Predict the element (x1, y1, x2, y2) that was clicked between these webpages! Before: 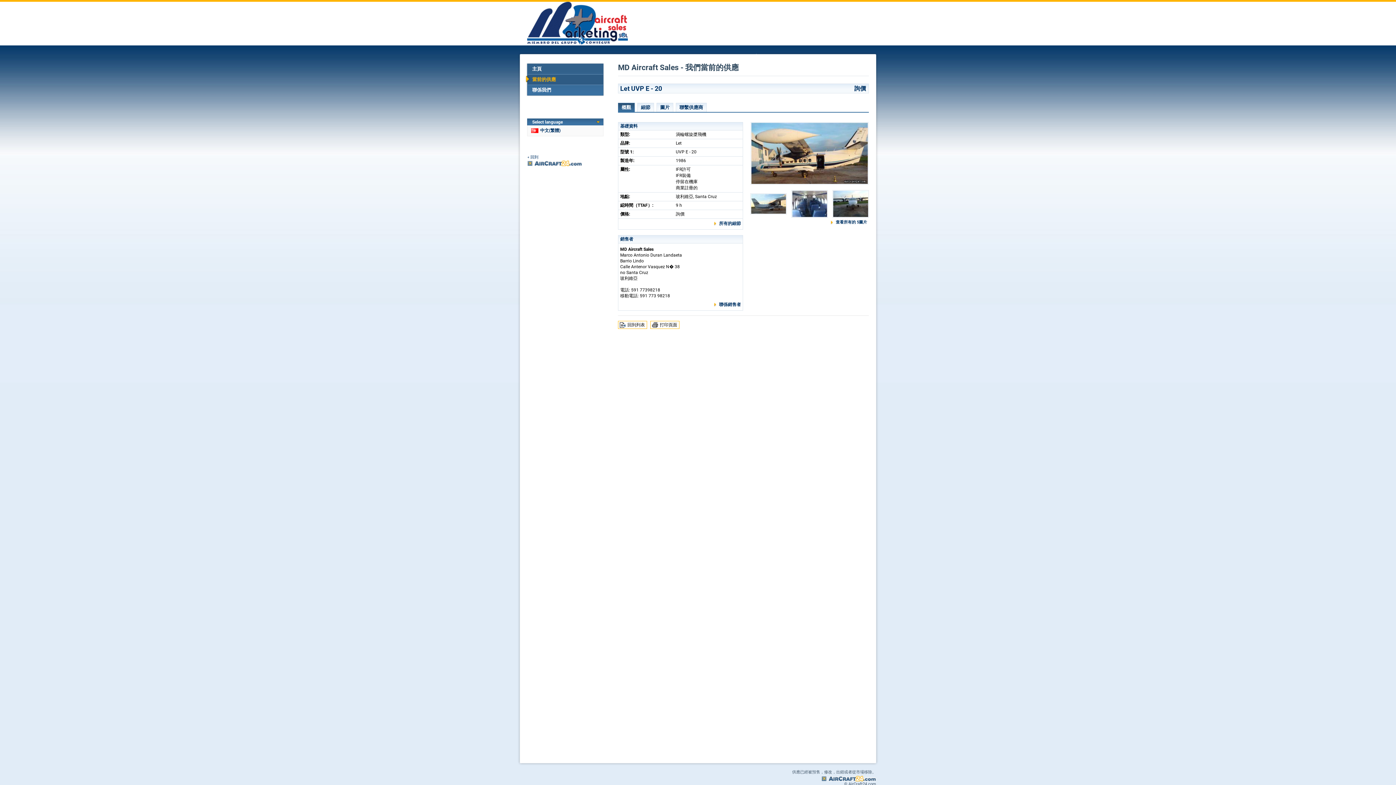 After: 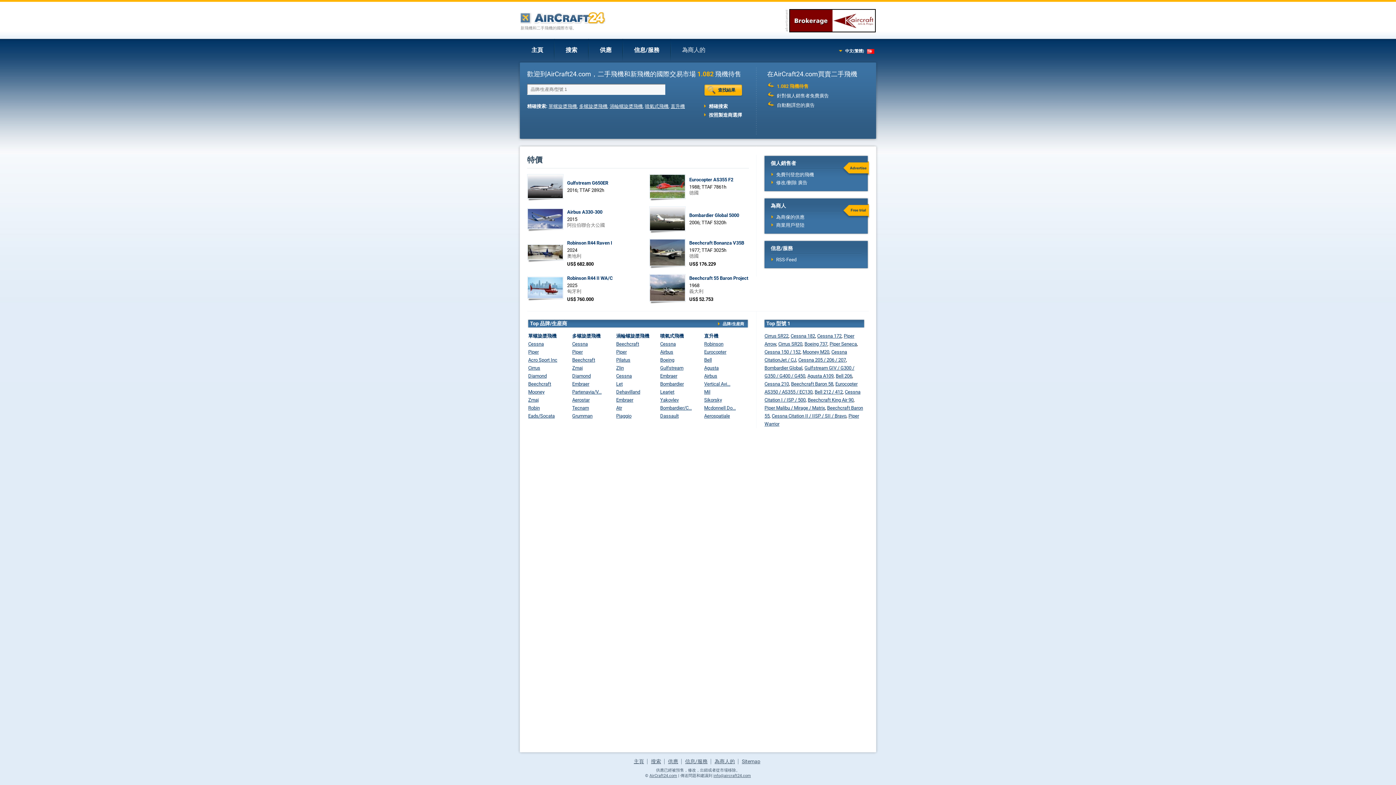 Action: bbox: (821, 777, 876, 782)